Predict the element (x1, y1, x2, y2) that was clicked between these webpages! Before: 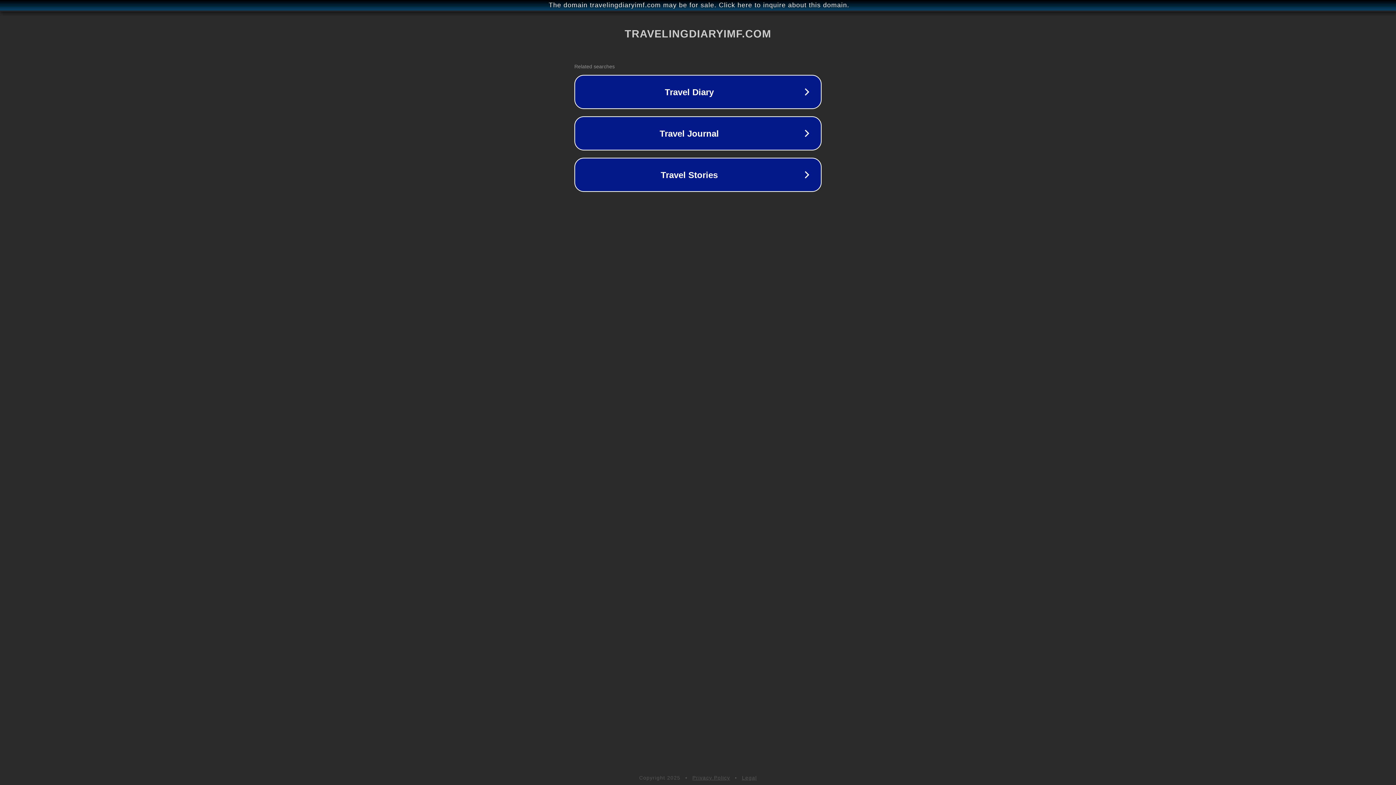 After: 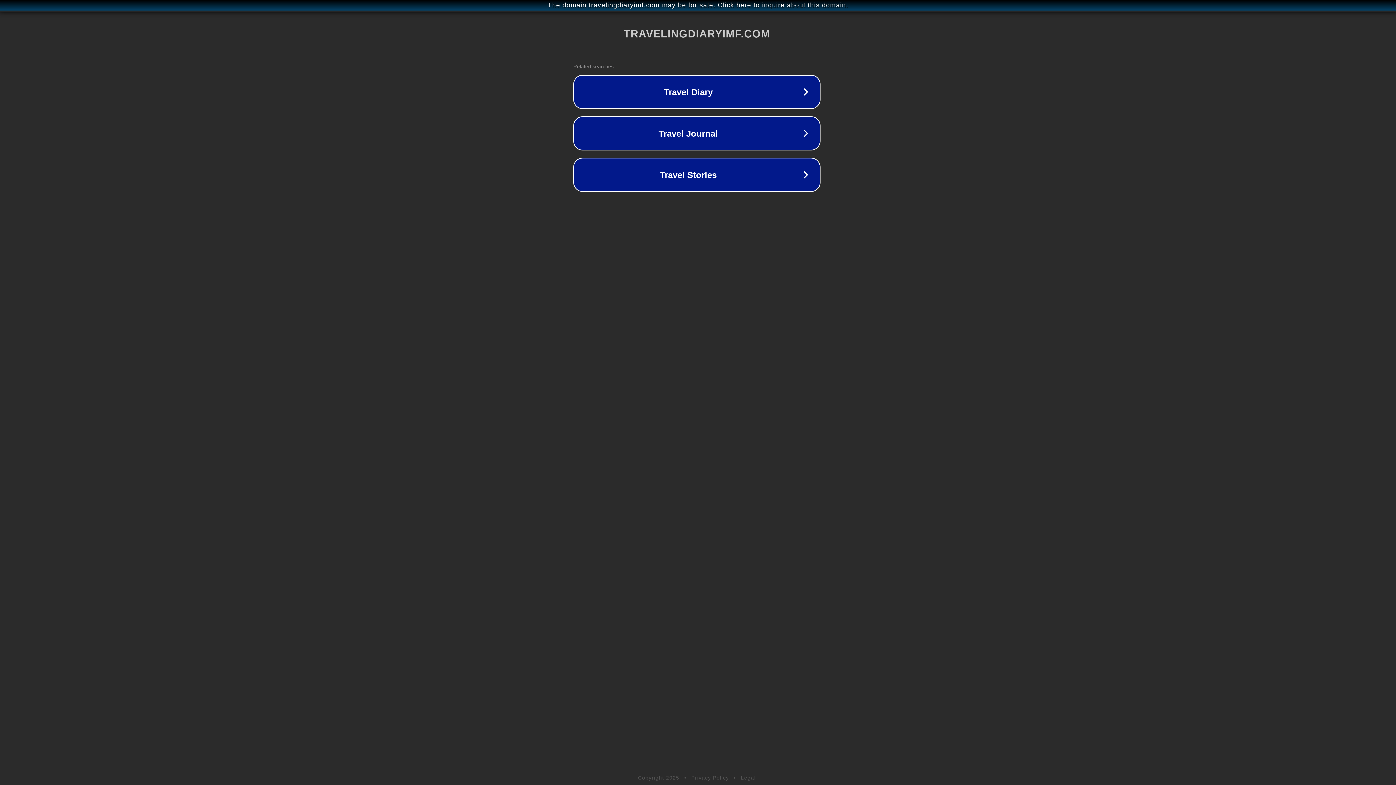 Action: bbox: (1, 1, 1397, 9) label: The domain travelingdiaryimf.com may be for sale. Click here to inquire about this domain.